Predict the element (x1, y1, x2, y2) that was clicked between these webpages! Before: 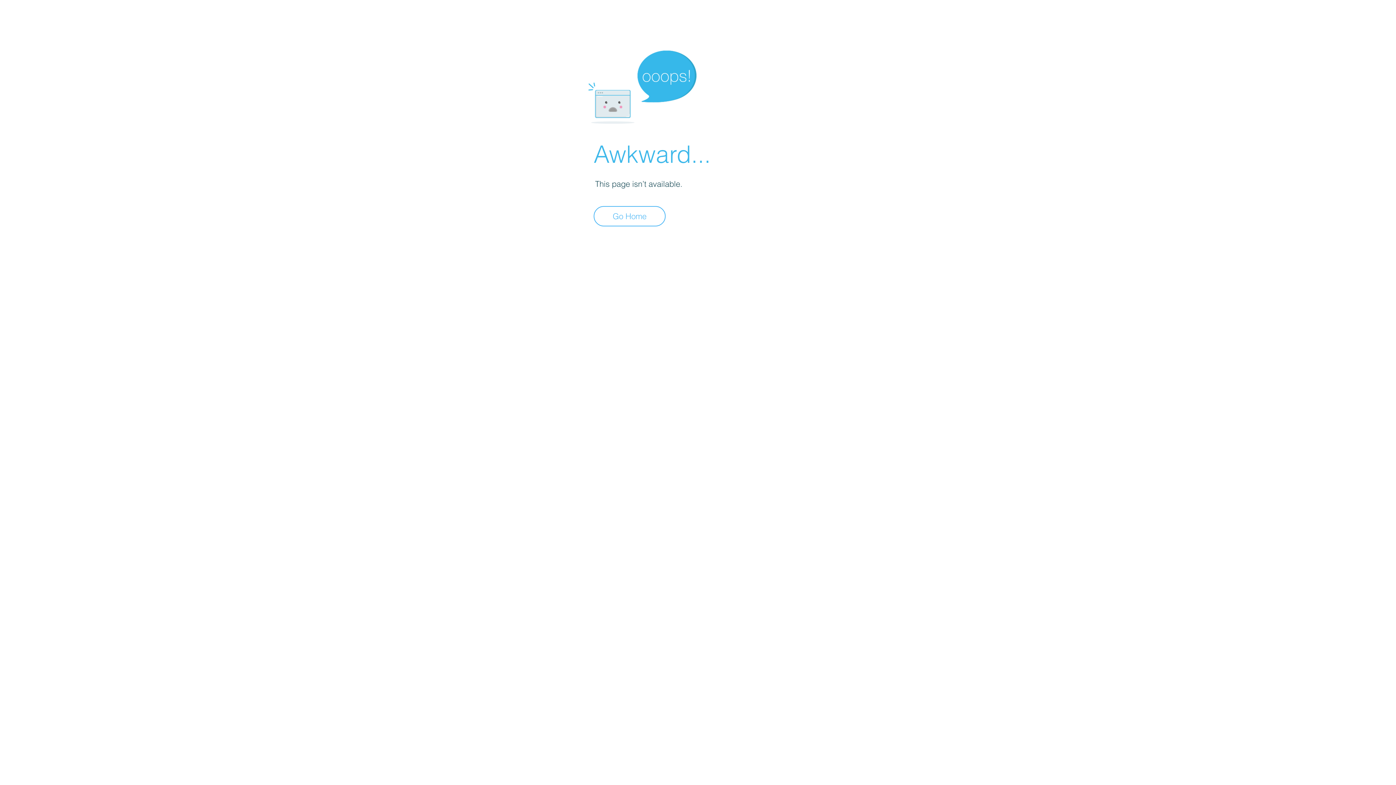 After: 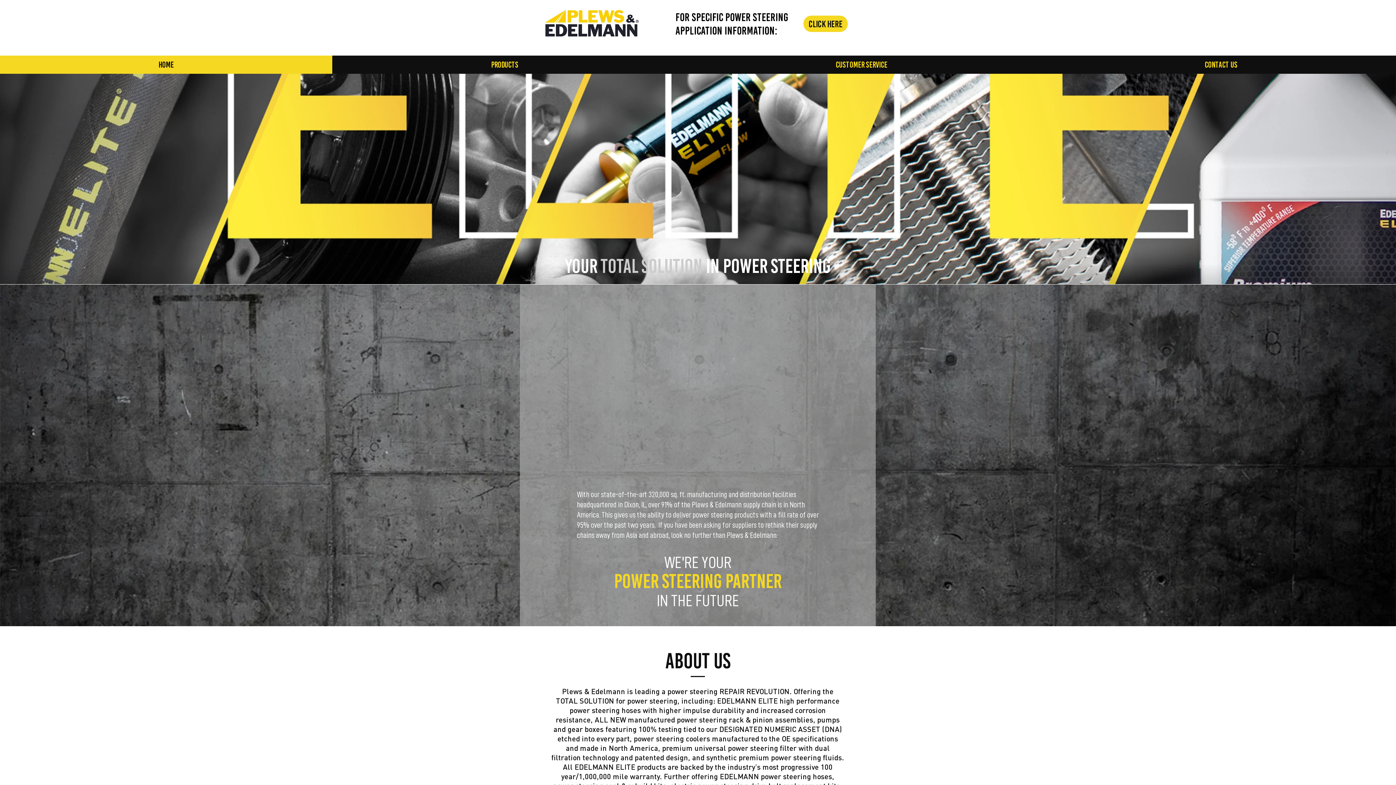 Action: bbox: (593, 206, 665, 226) label: Go Home